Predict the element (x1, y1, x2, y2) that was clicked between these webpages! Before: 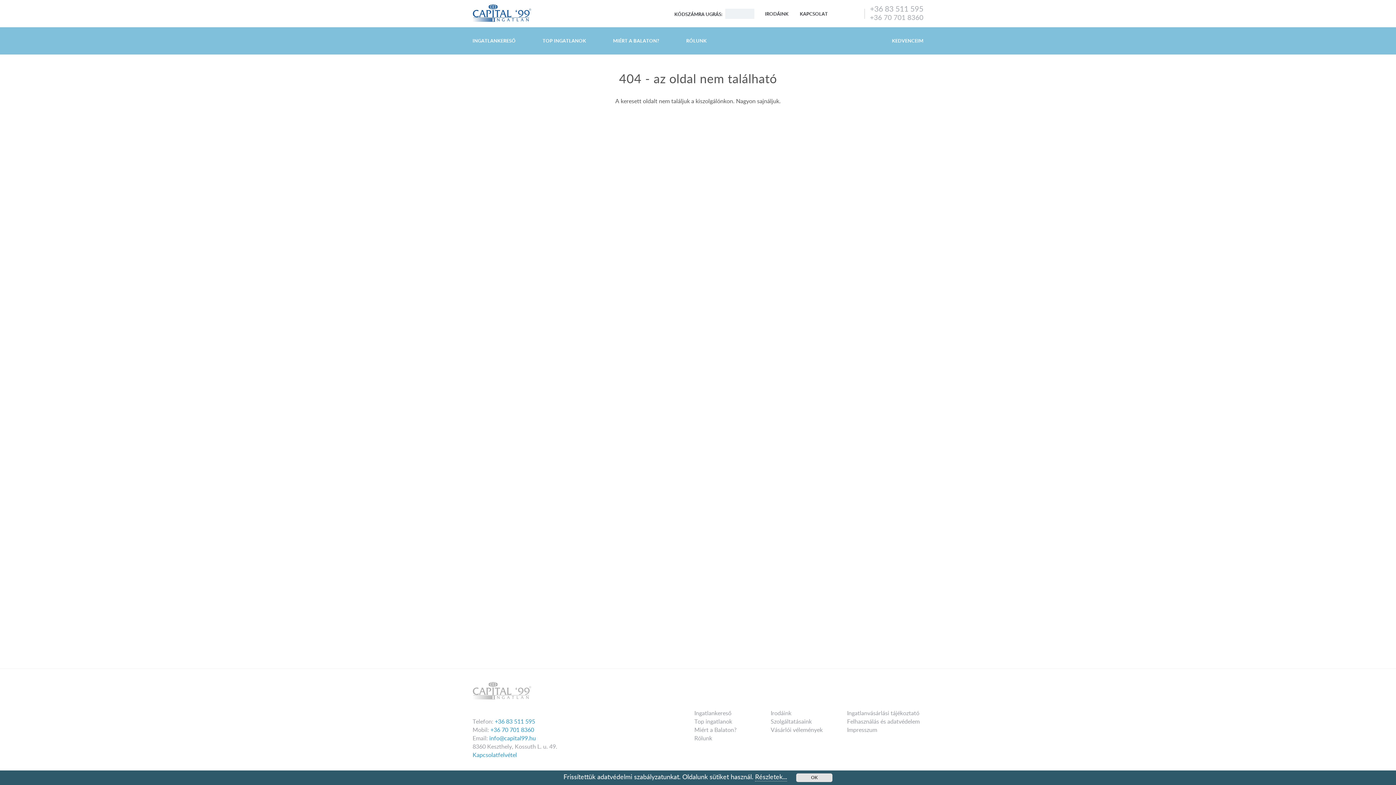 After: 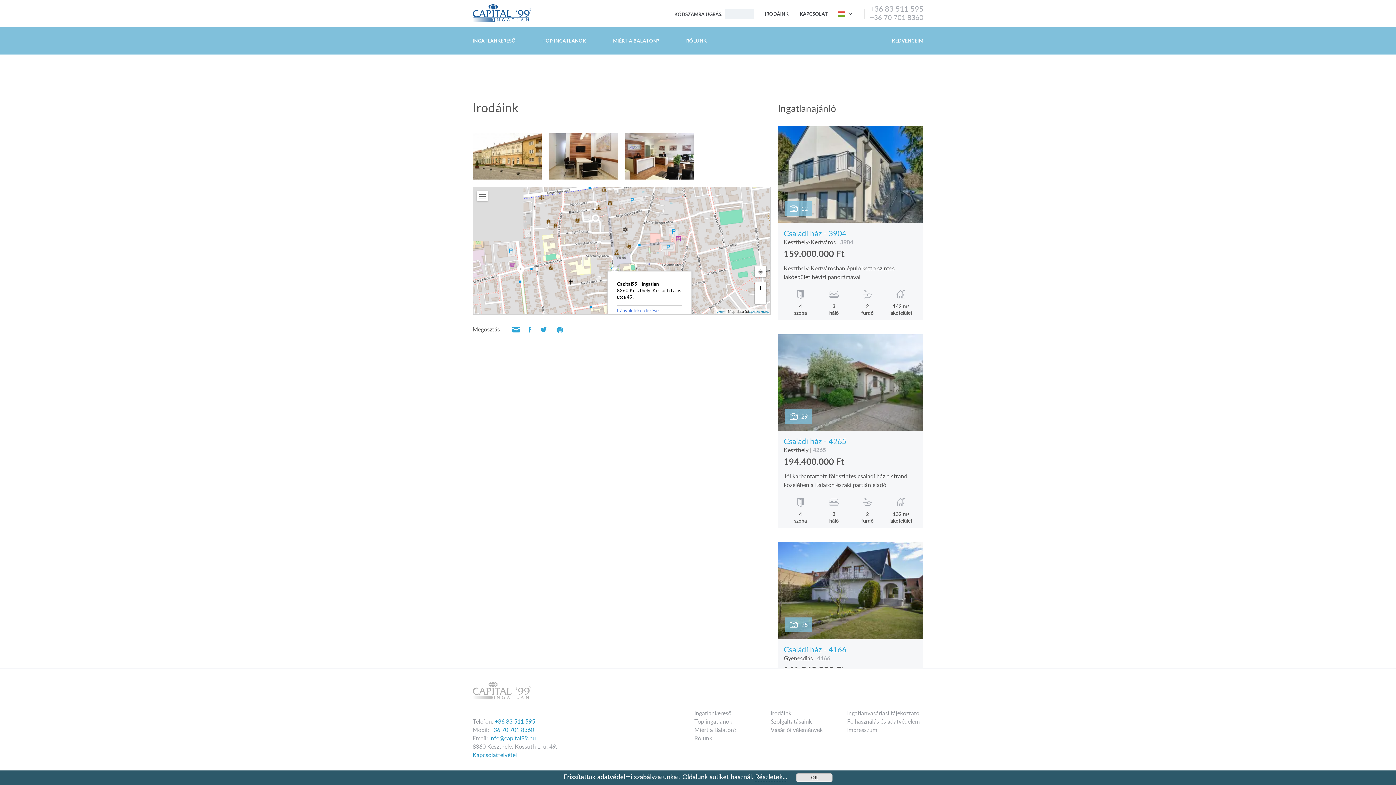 Action: bbox: (760, 10, 793, 17) label: IRODÁINK